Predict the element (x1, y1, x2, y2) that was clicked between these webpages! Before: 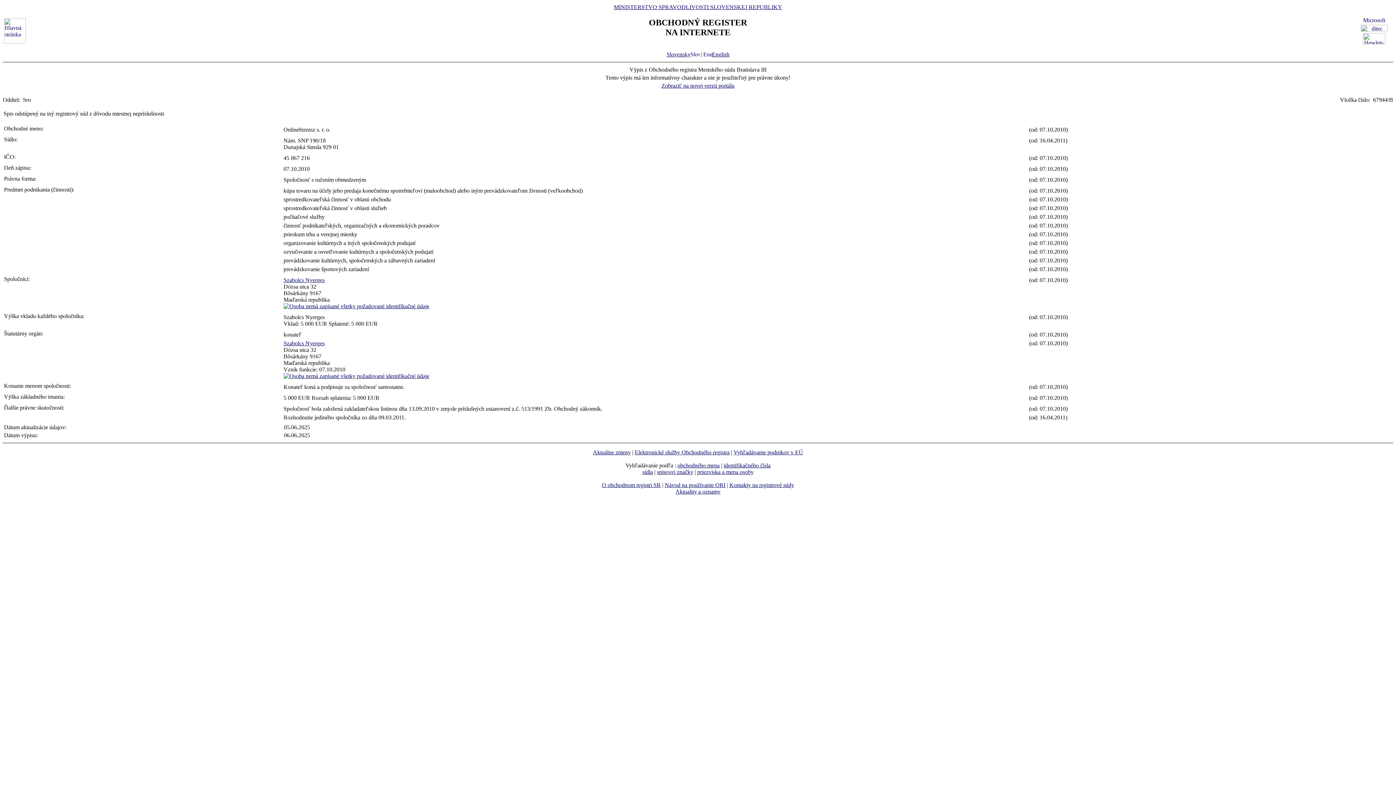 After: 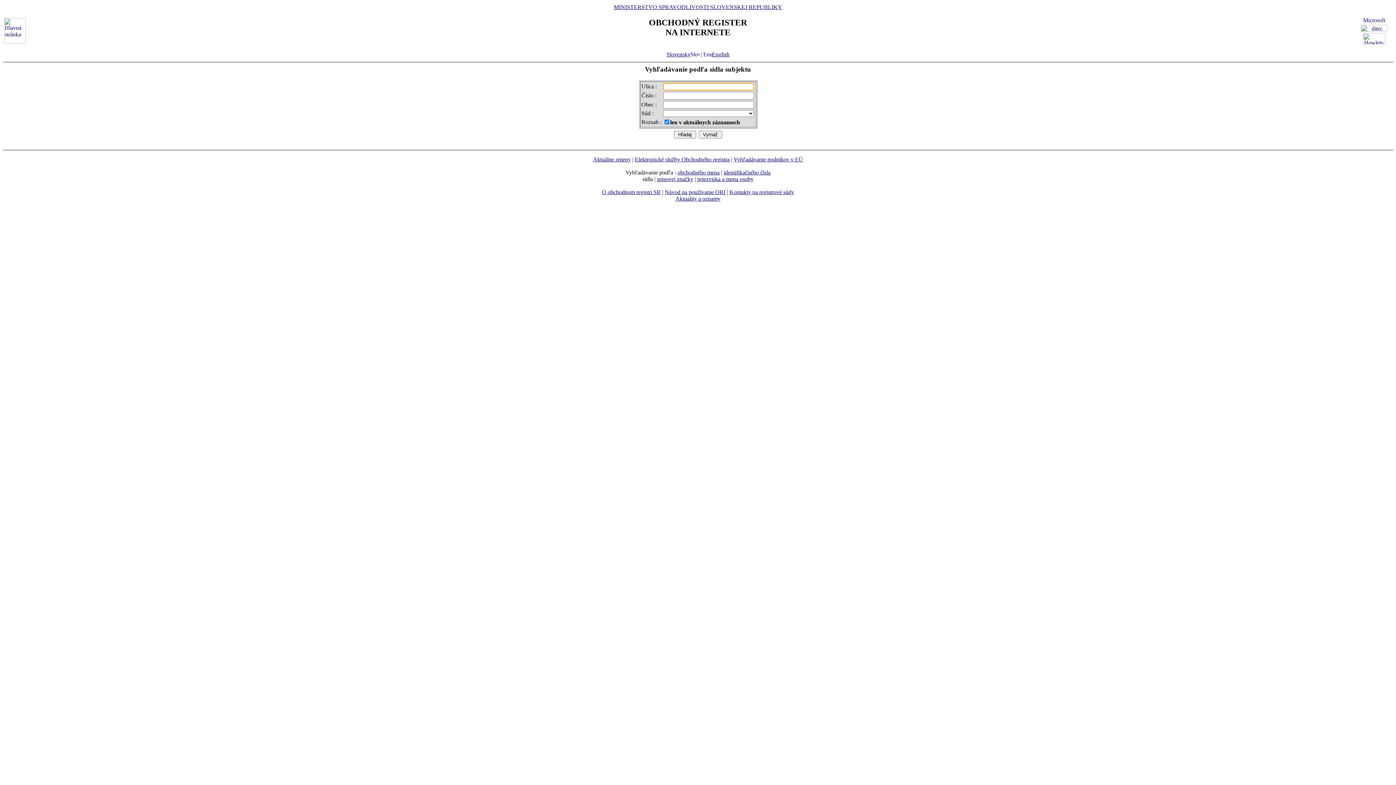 Action: bbox: (642, 469, 653, 475) label: sídla